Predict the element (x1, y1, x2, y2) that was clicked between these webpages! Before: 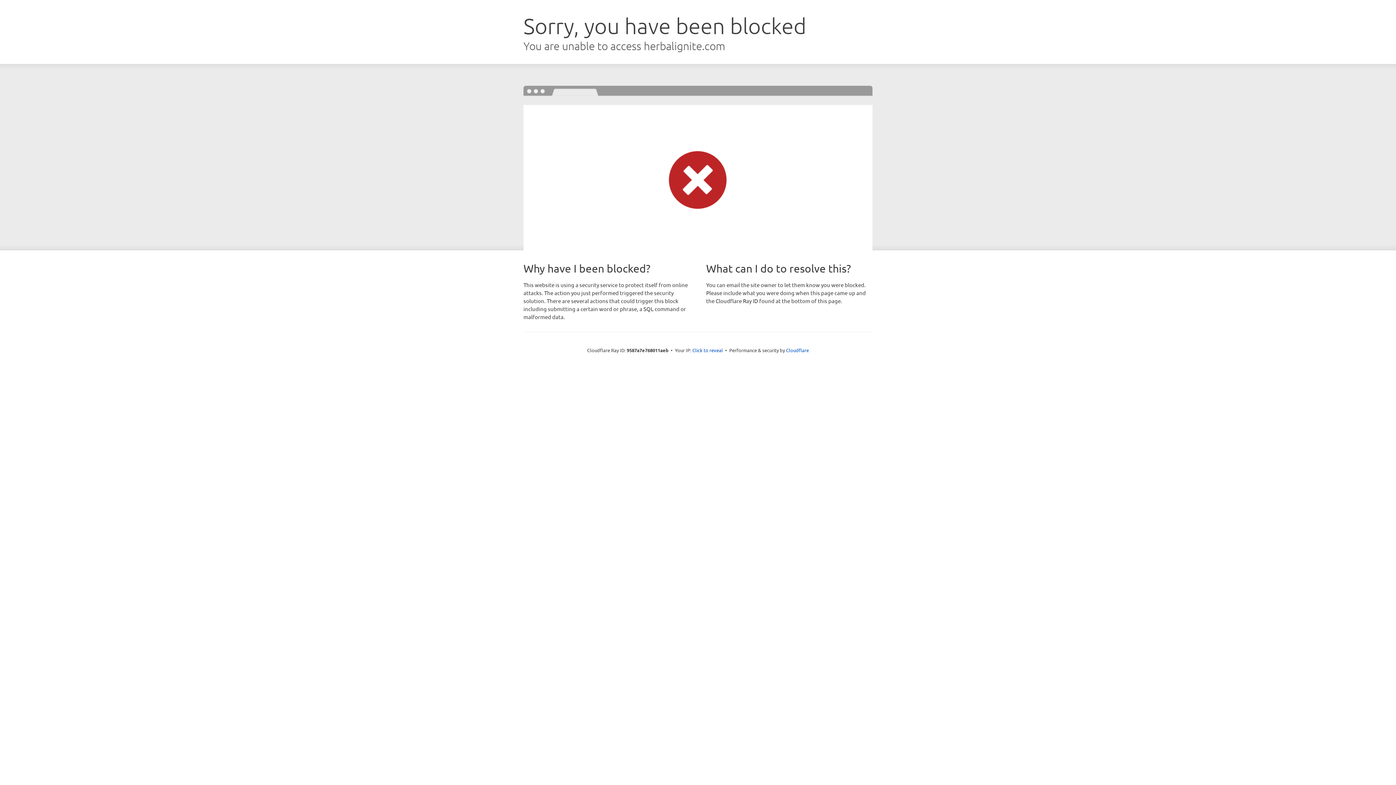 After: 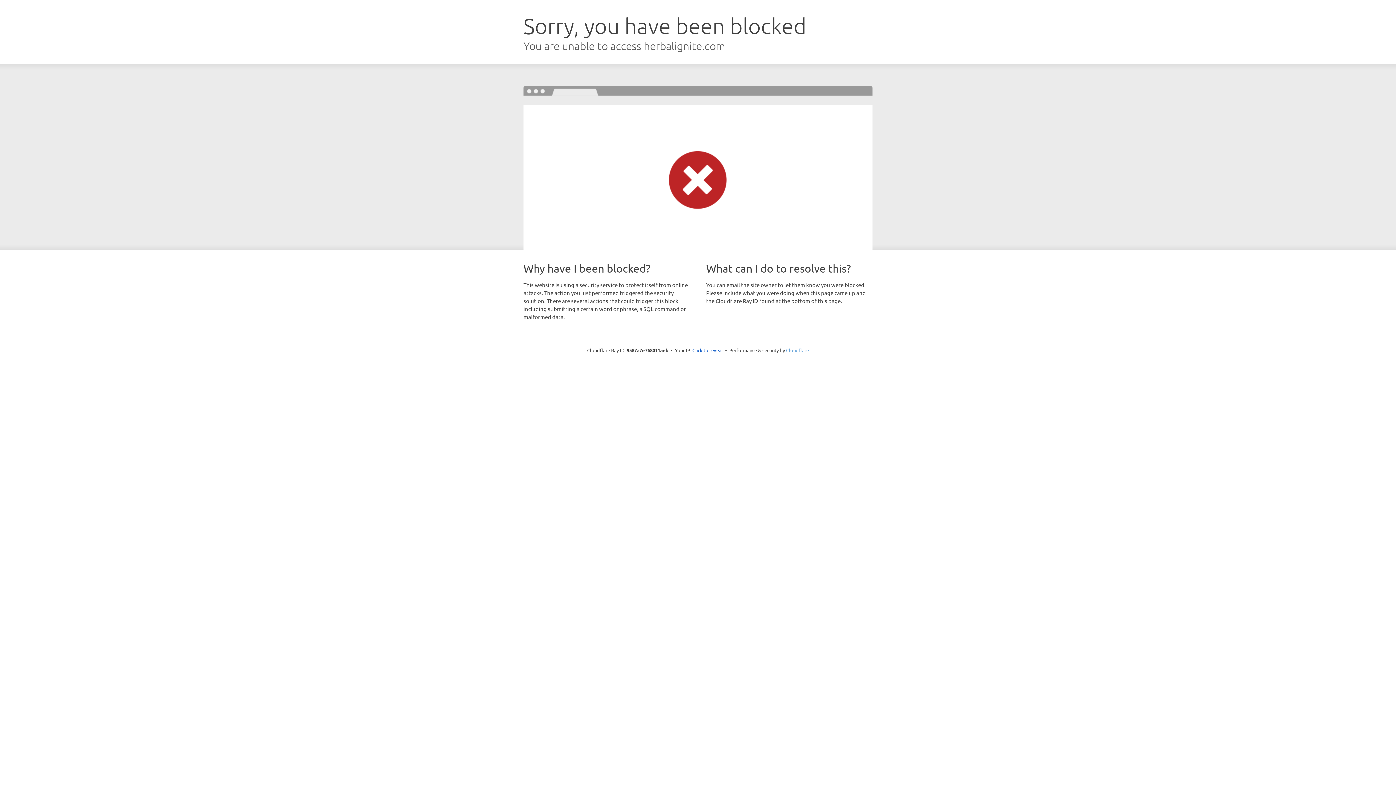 Action: bbox: (786, 347, 809, 353) label: Cloudflare